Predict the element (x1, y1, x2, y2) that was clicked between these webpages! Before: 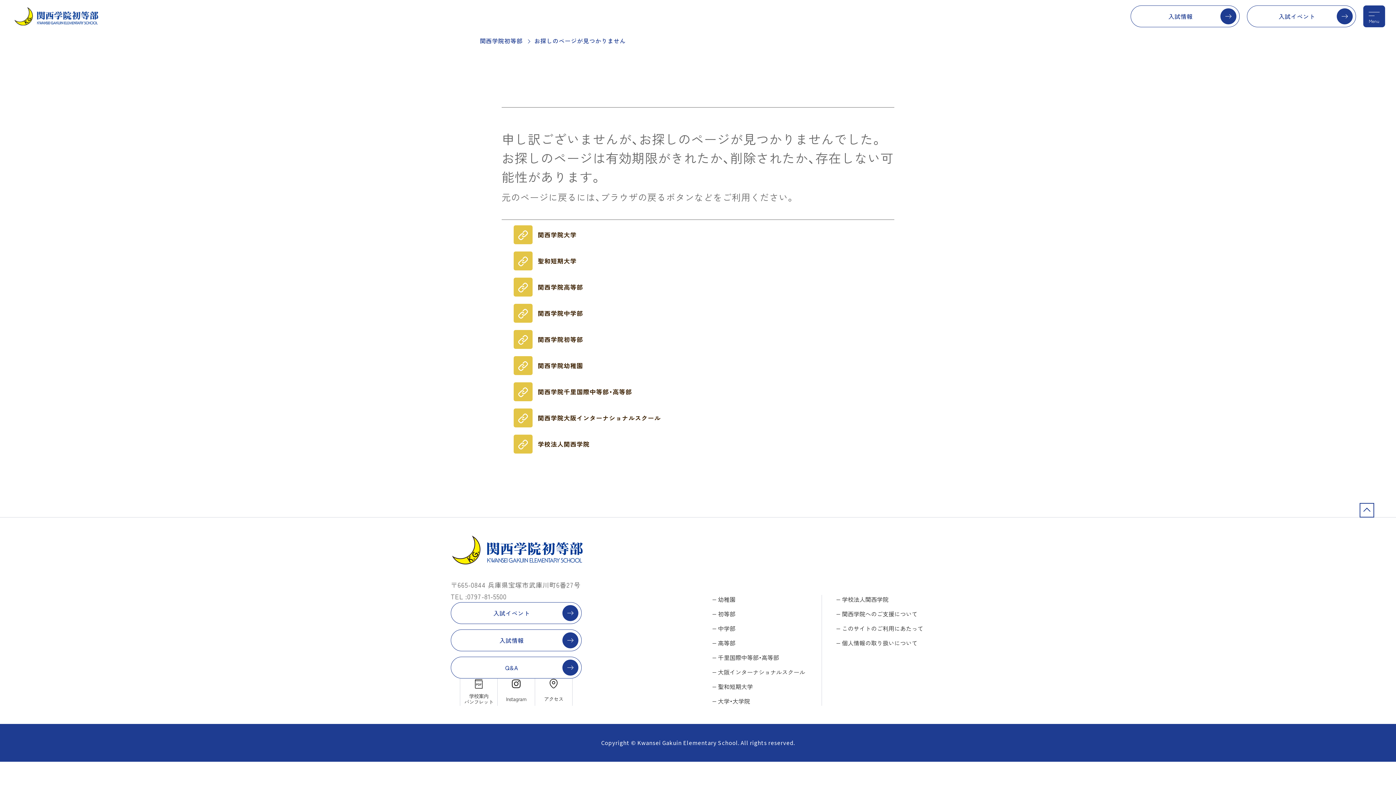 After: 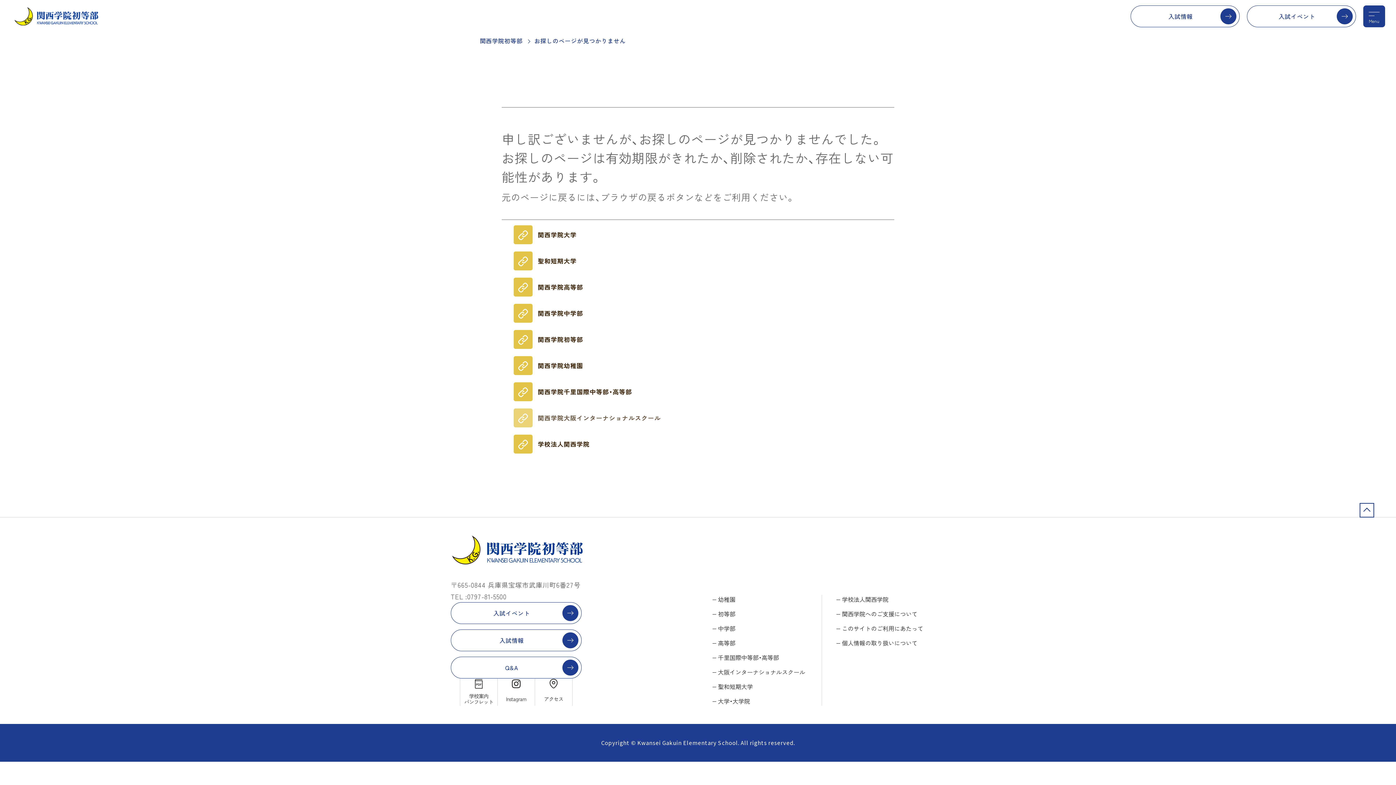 Action: label: 関西学院大阪インターナショナルスクール bbox: (513, 408, 660, 427)